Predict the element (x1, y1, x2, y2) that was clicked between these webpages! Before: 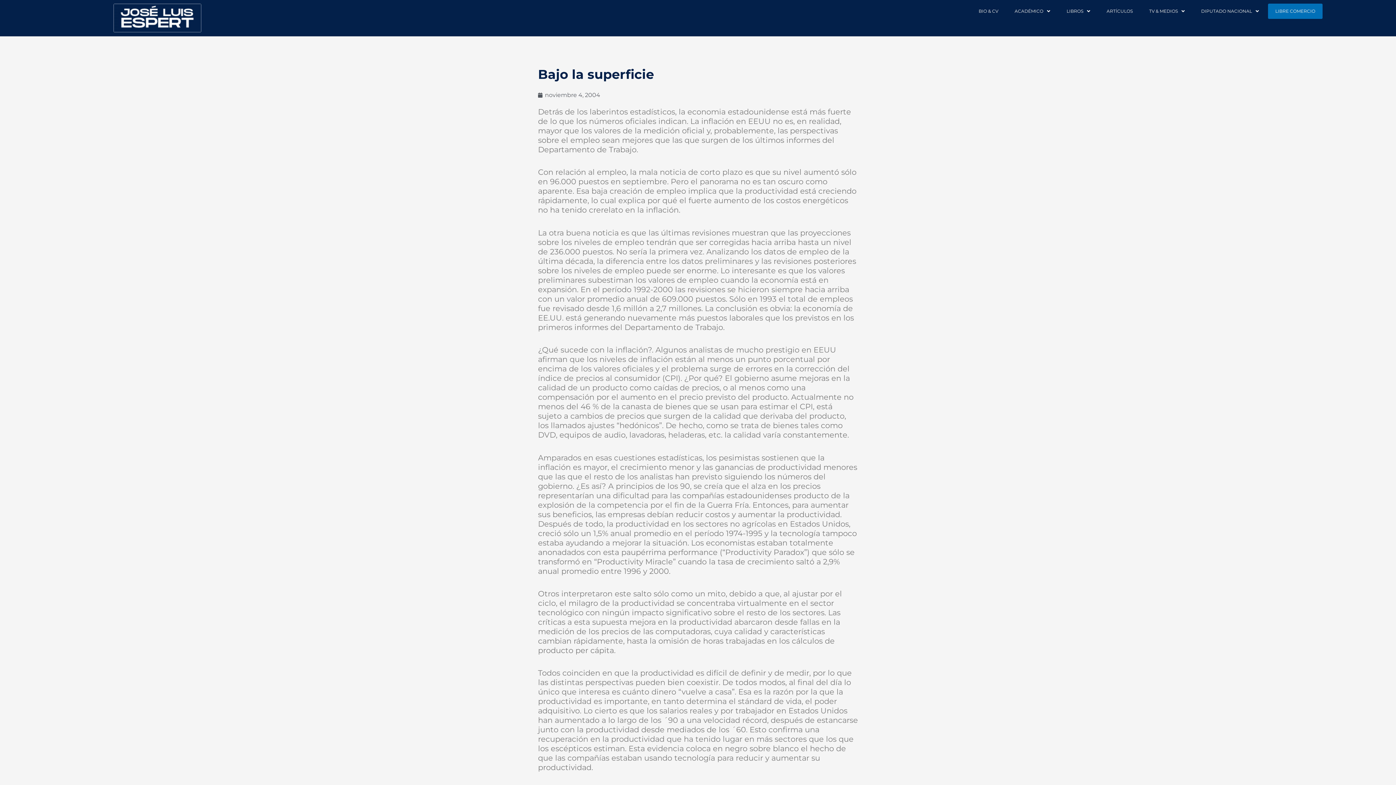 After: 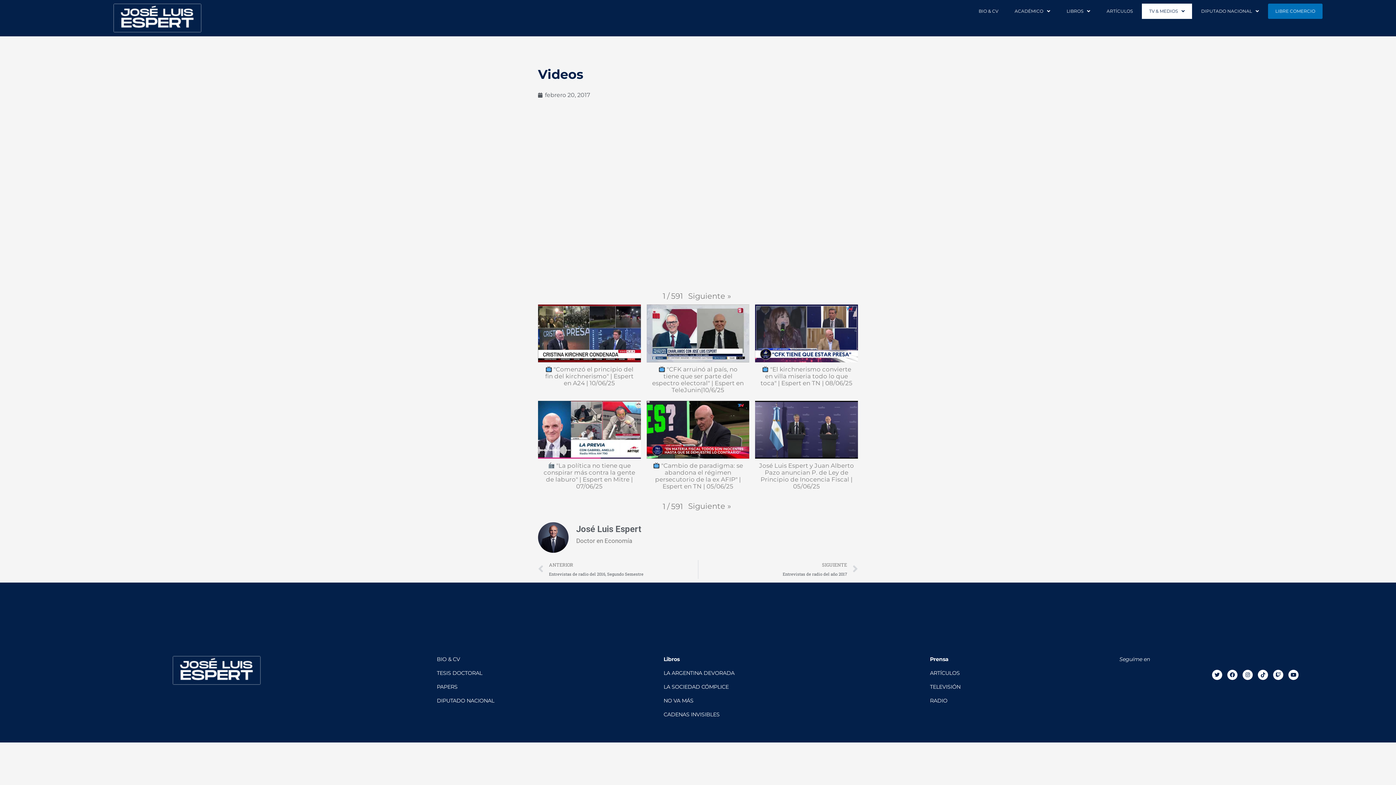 Action: bbox: (1142, 3, 1192, 18) label: TV & MEDIOS